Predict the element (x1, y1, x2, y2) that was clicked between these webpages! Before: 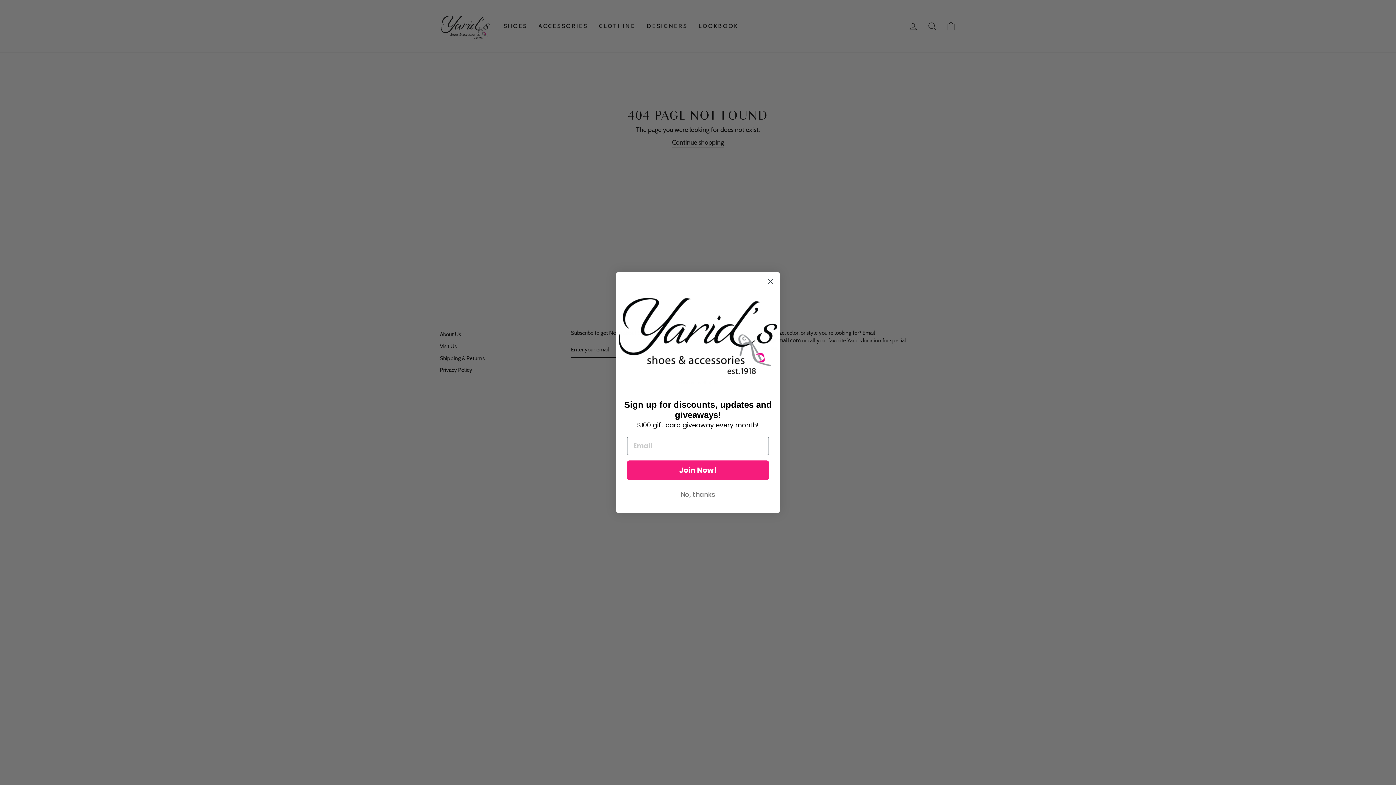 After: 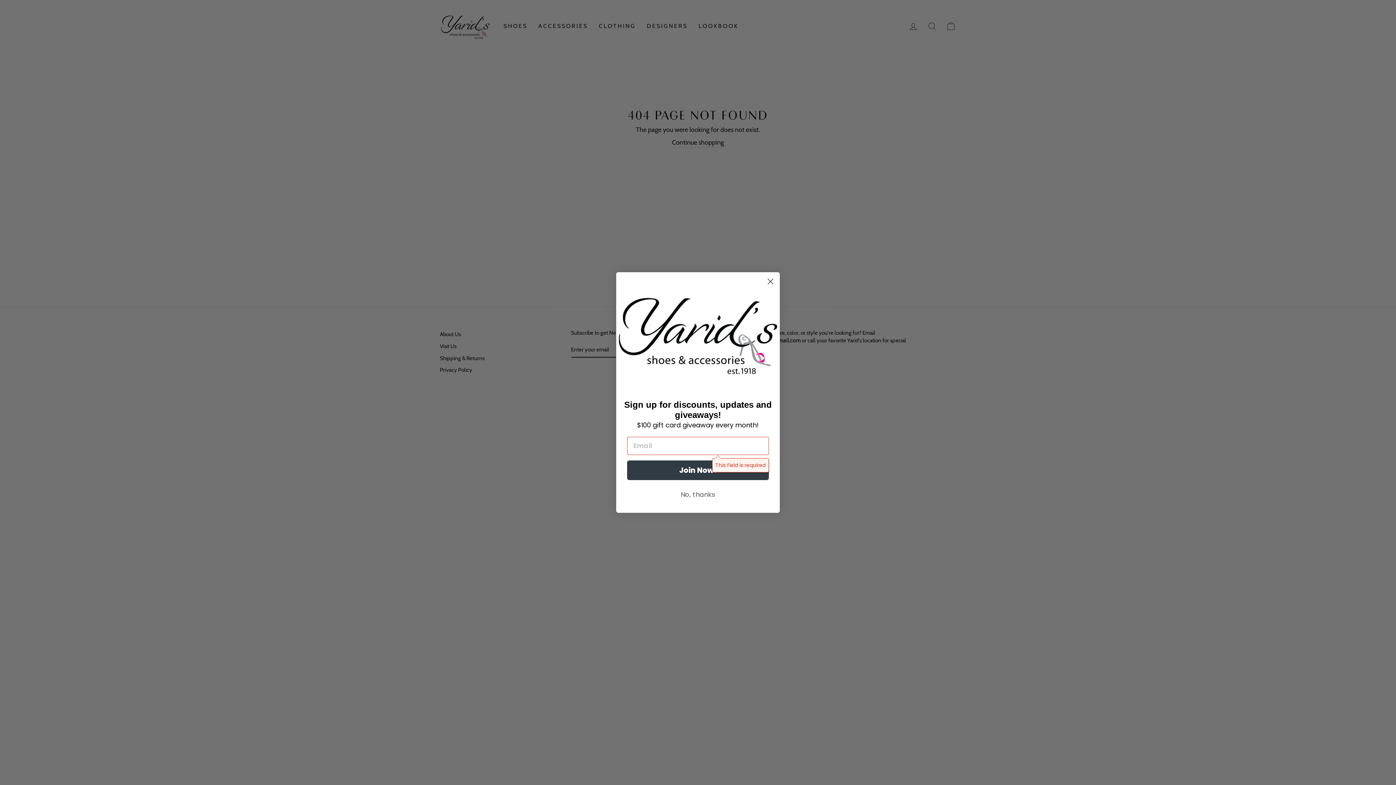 Action: label: Join Now! bbox: (627, 460, 769, 480)